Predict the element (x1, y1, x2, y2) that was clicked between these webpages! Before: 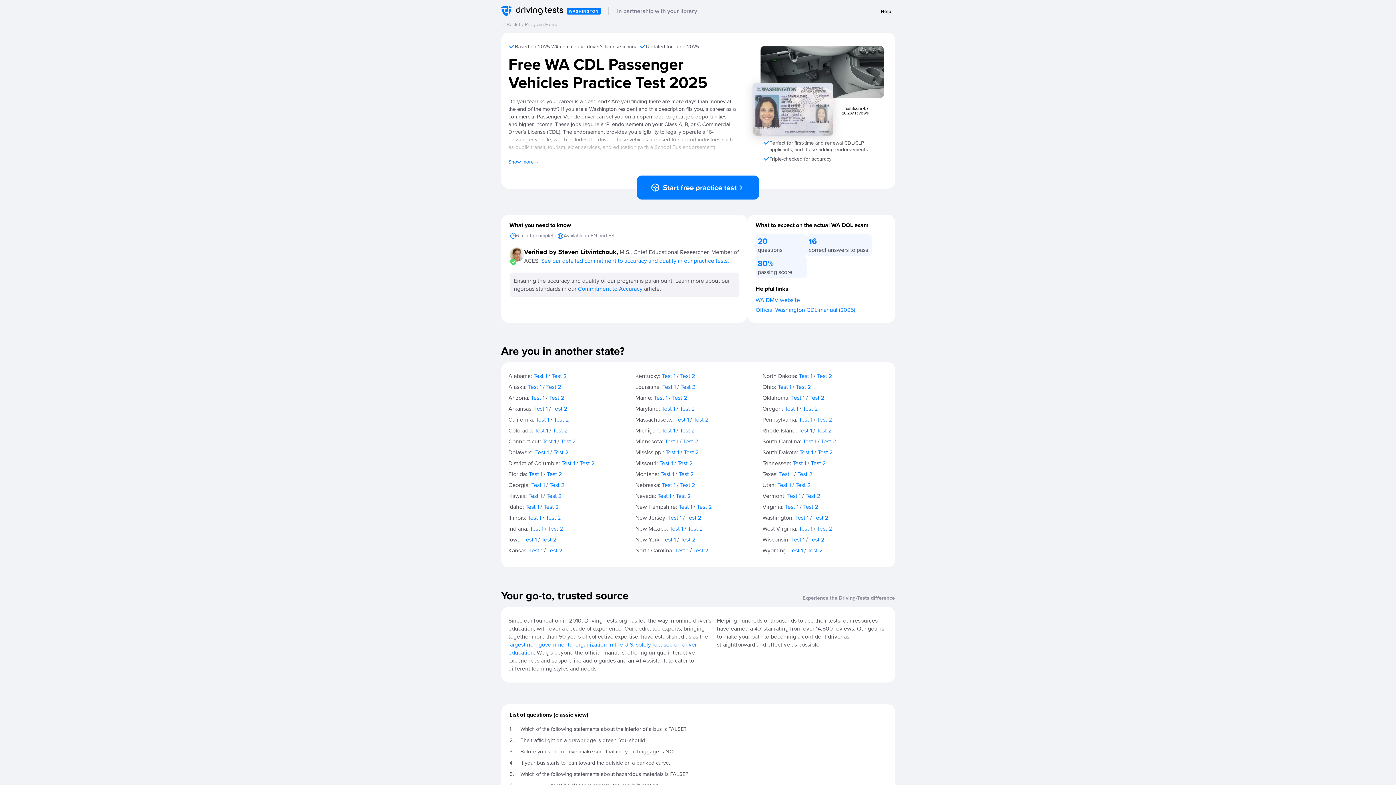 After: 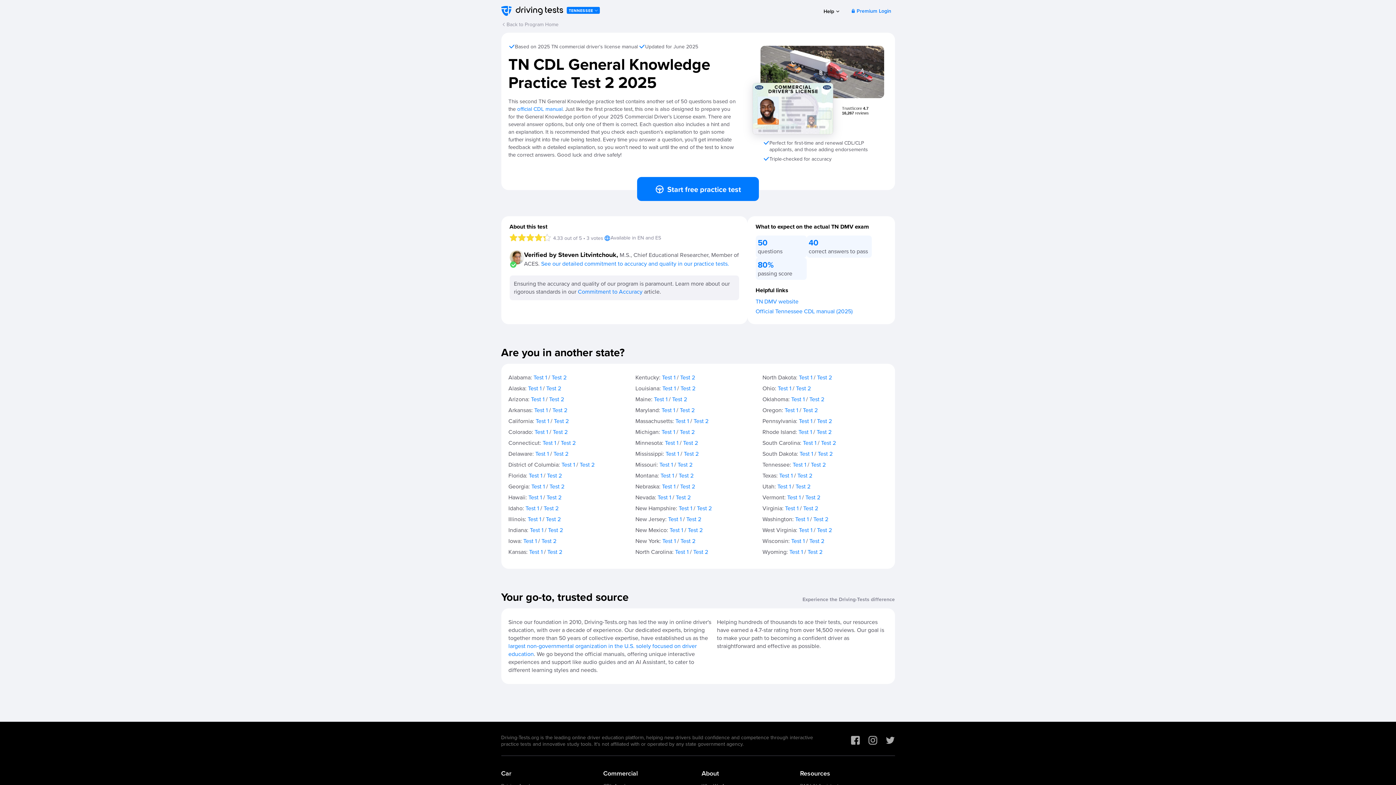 Action: bbox: (811, 459, 825, 468) label: Test 2